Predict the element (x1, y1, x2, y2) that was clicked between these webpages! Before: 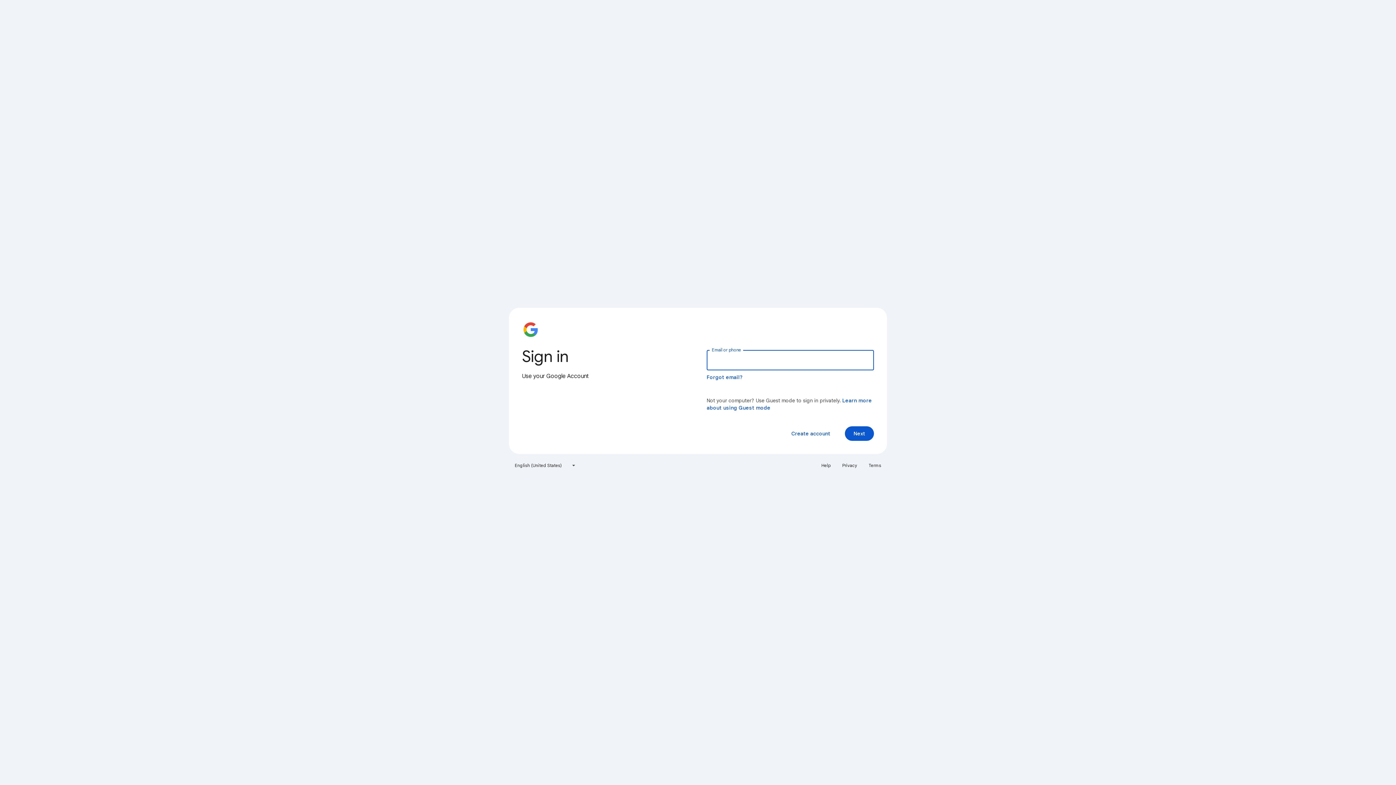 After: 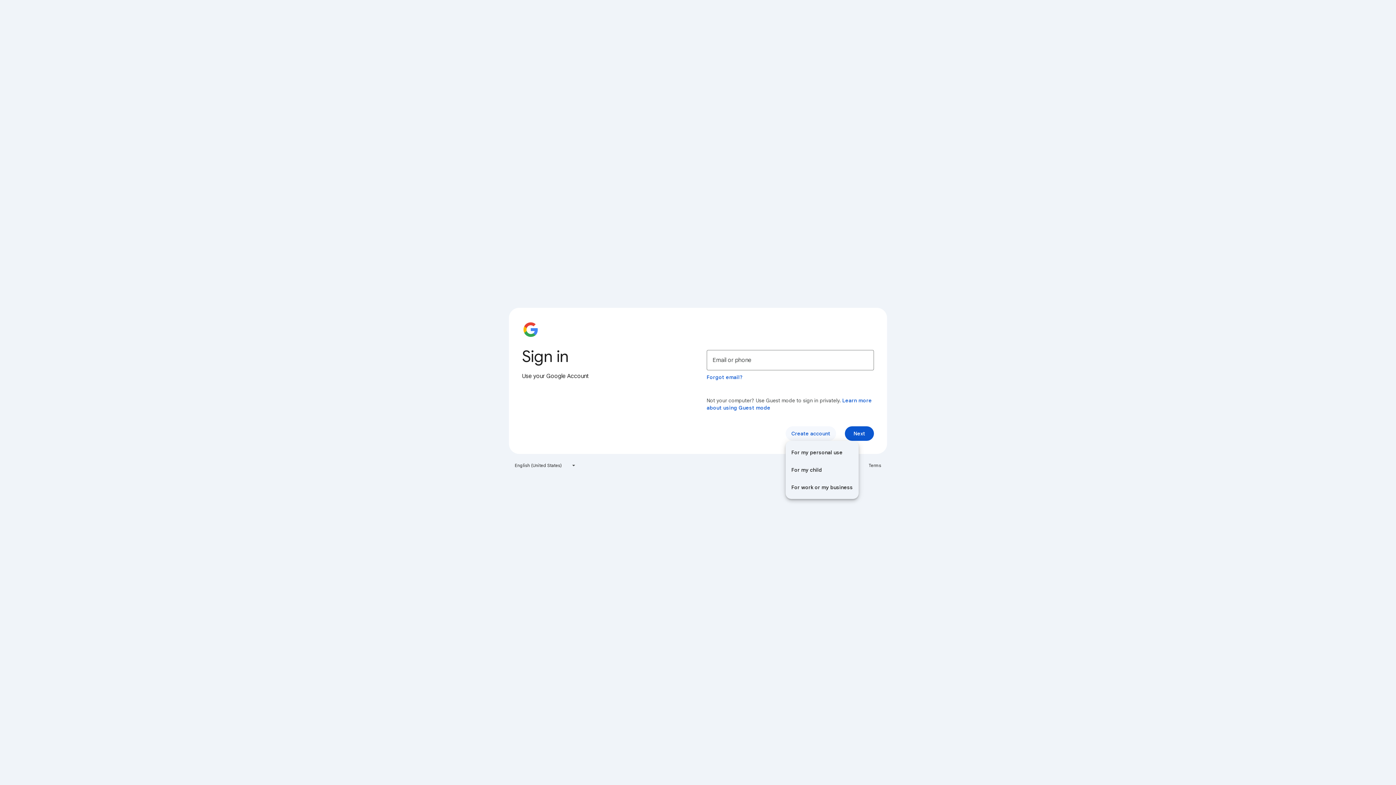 Action: bbox: (785, 426, 836, 441) label: Create account